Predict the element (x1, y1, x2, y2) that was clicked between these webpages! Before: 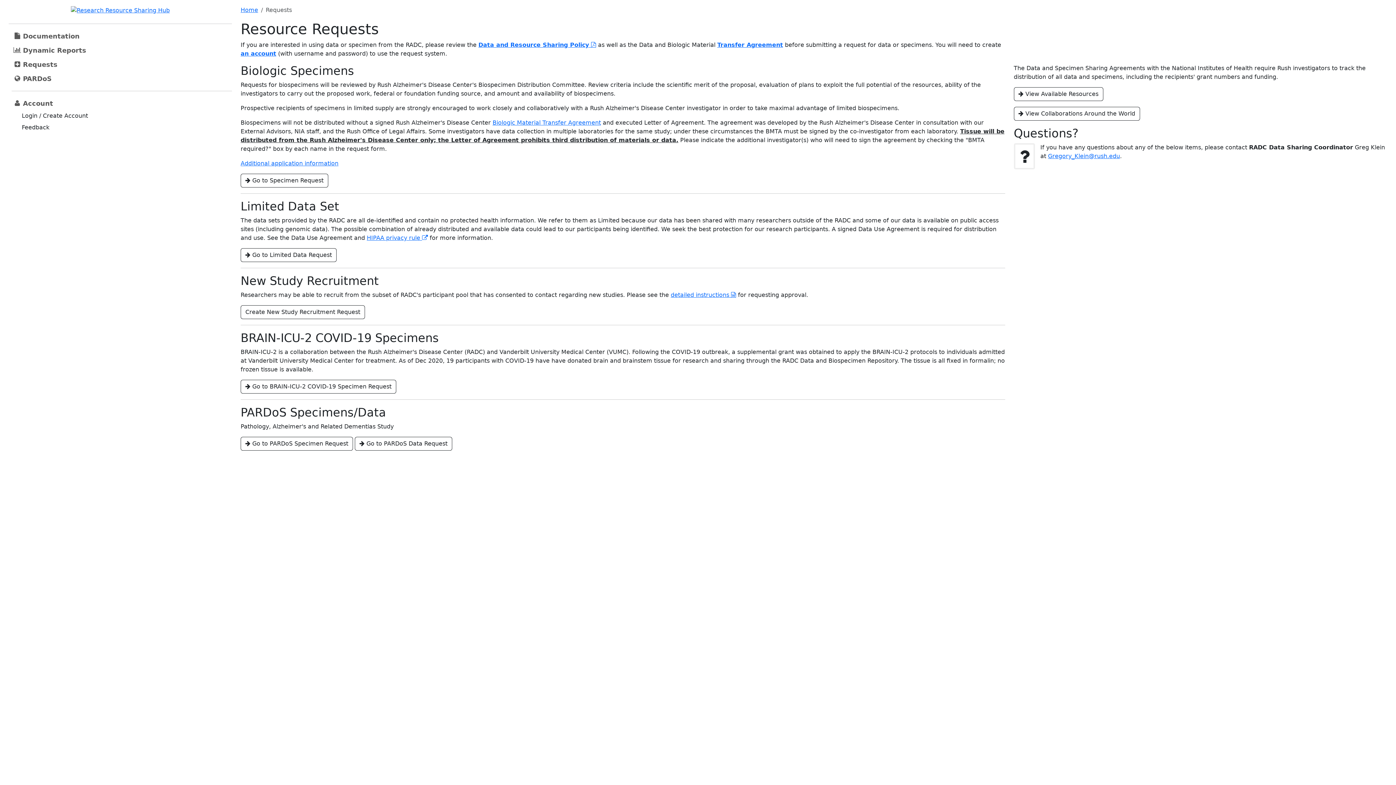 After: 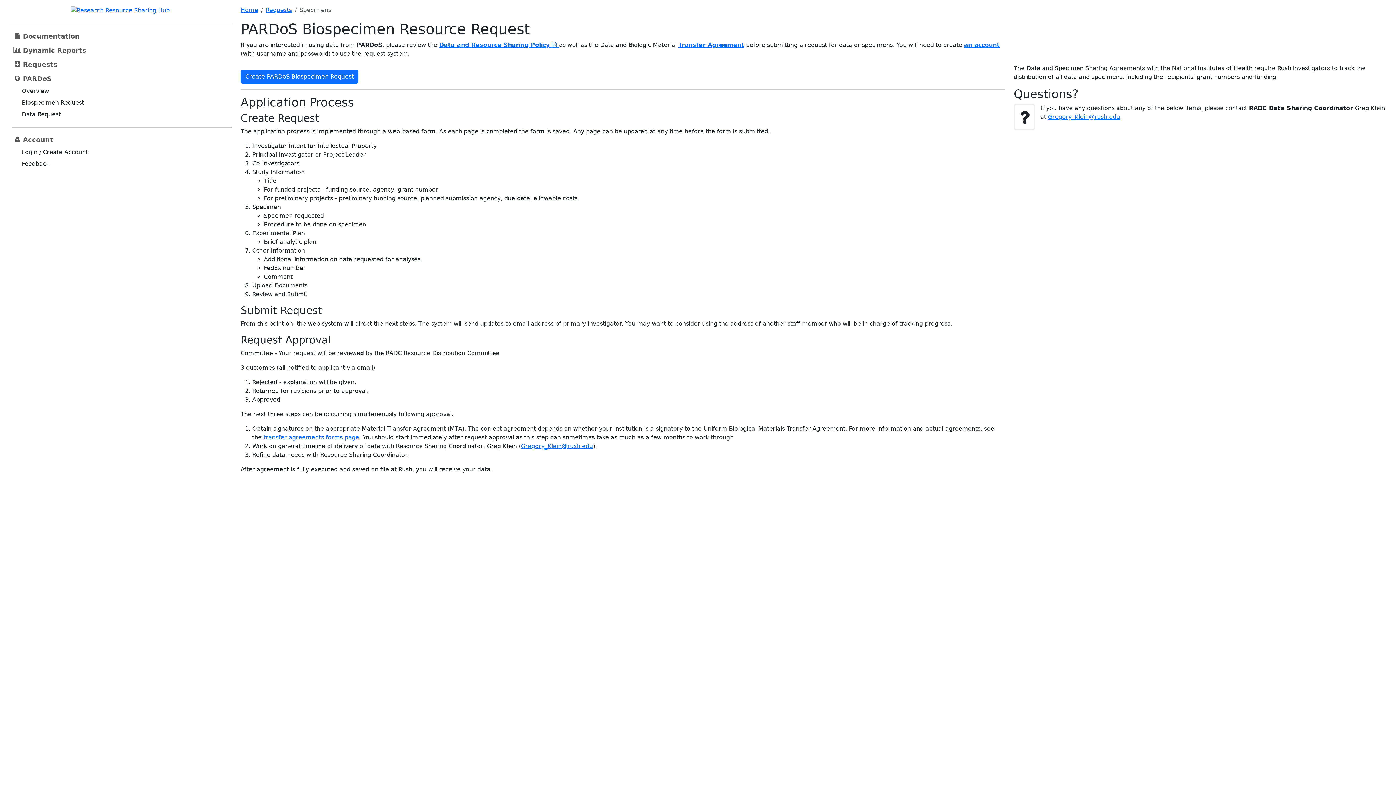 Action: label:  Go to PARDoS Specimen Request bbox: (240, 437, 353, 450)